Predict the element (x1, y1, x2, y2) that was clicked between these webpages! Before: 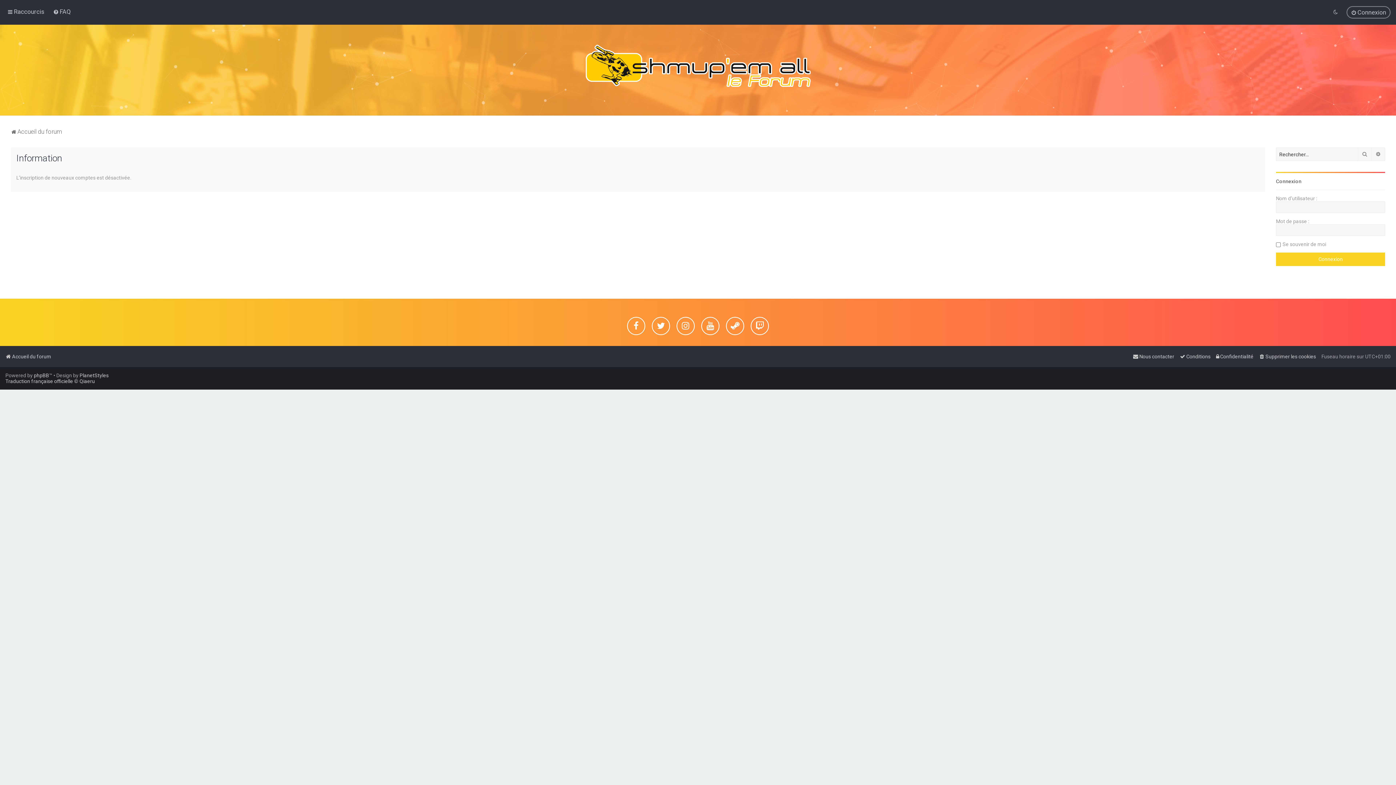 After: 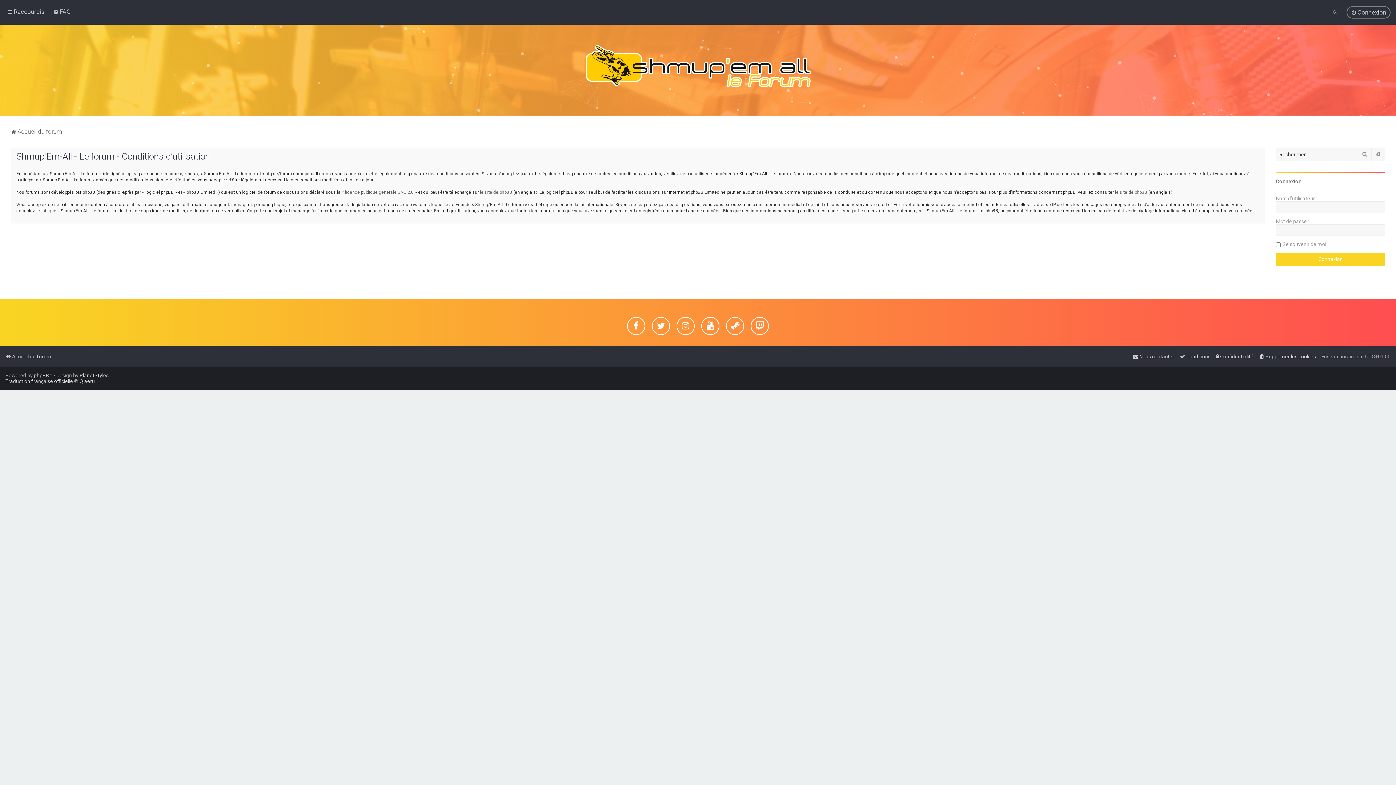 Action: label: Conditions bbox: (1180, 351, 1210, 361)